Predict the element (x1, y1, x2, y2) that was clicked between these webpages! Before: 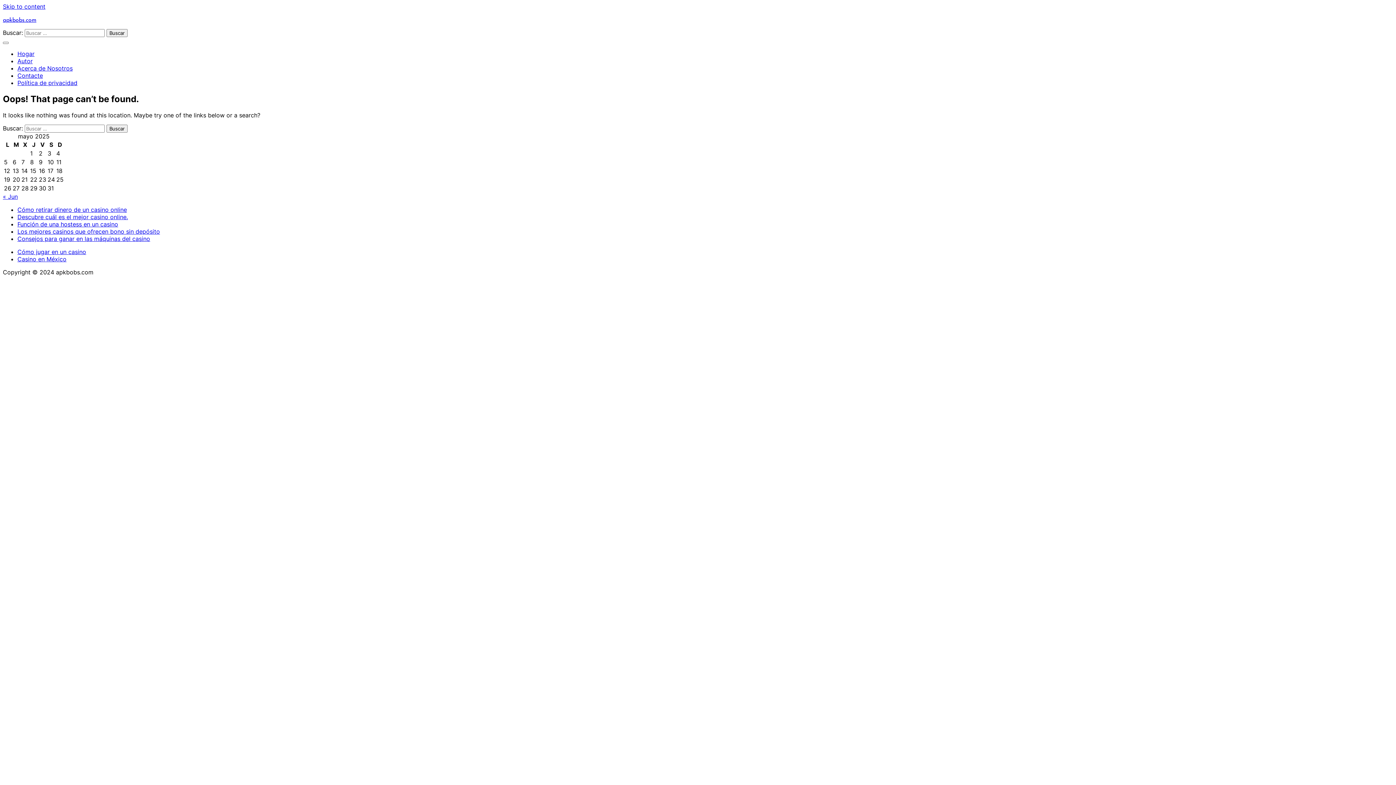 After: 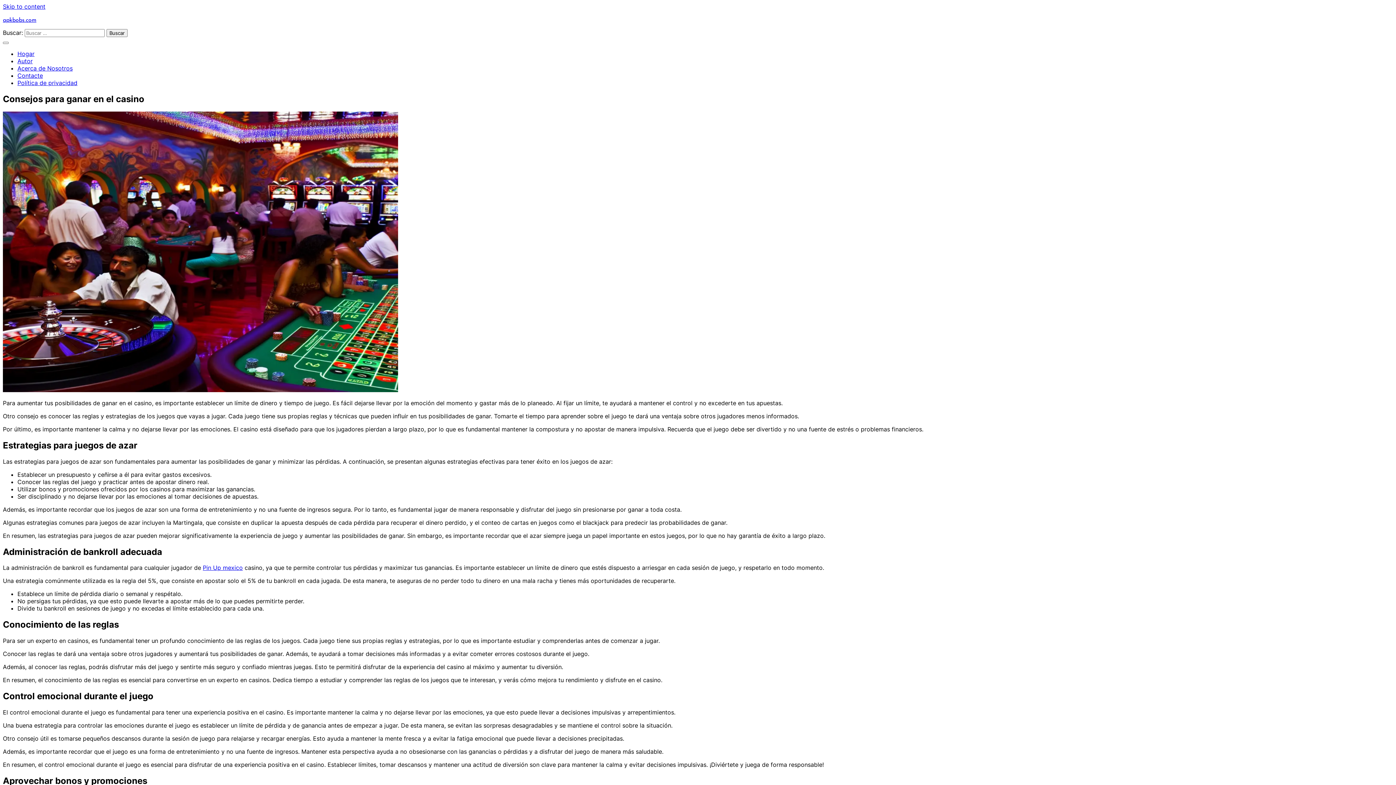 Action: bbox: (17, 50, 34, 57) label: Hogar